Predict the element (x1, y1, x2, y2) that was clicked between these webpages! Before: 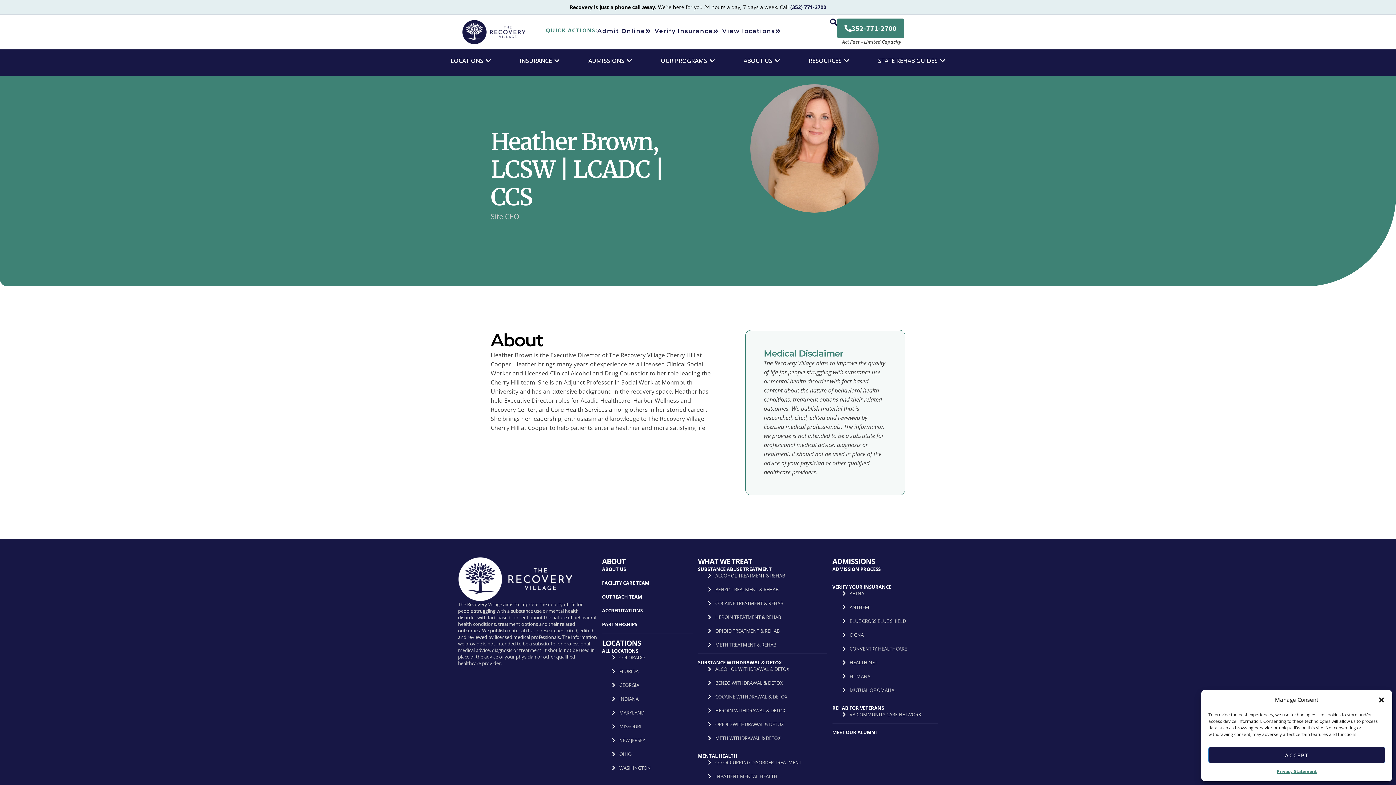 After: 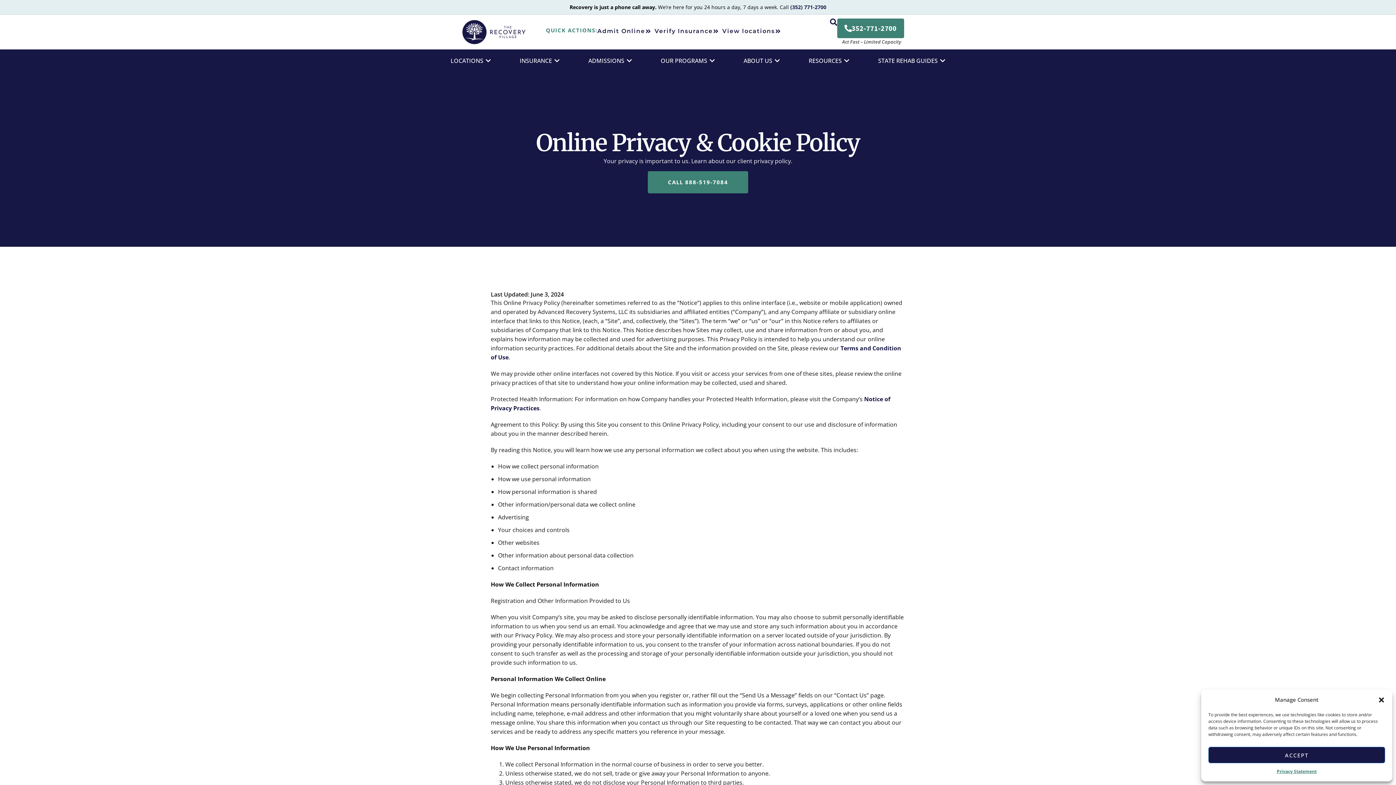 Action: label: Privacy Statement bbox: (1277, 767, 1317, 776)